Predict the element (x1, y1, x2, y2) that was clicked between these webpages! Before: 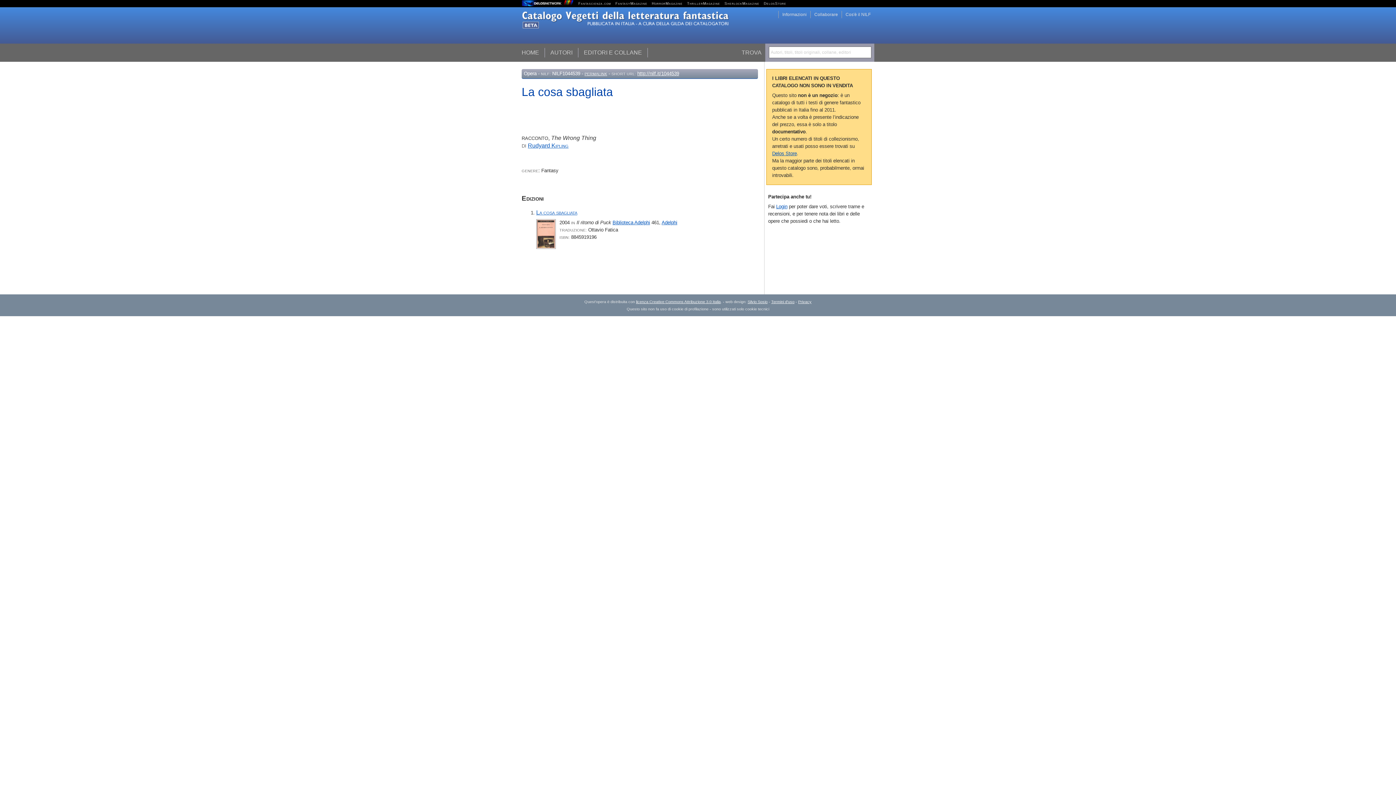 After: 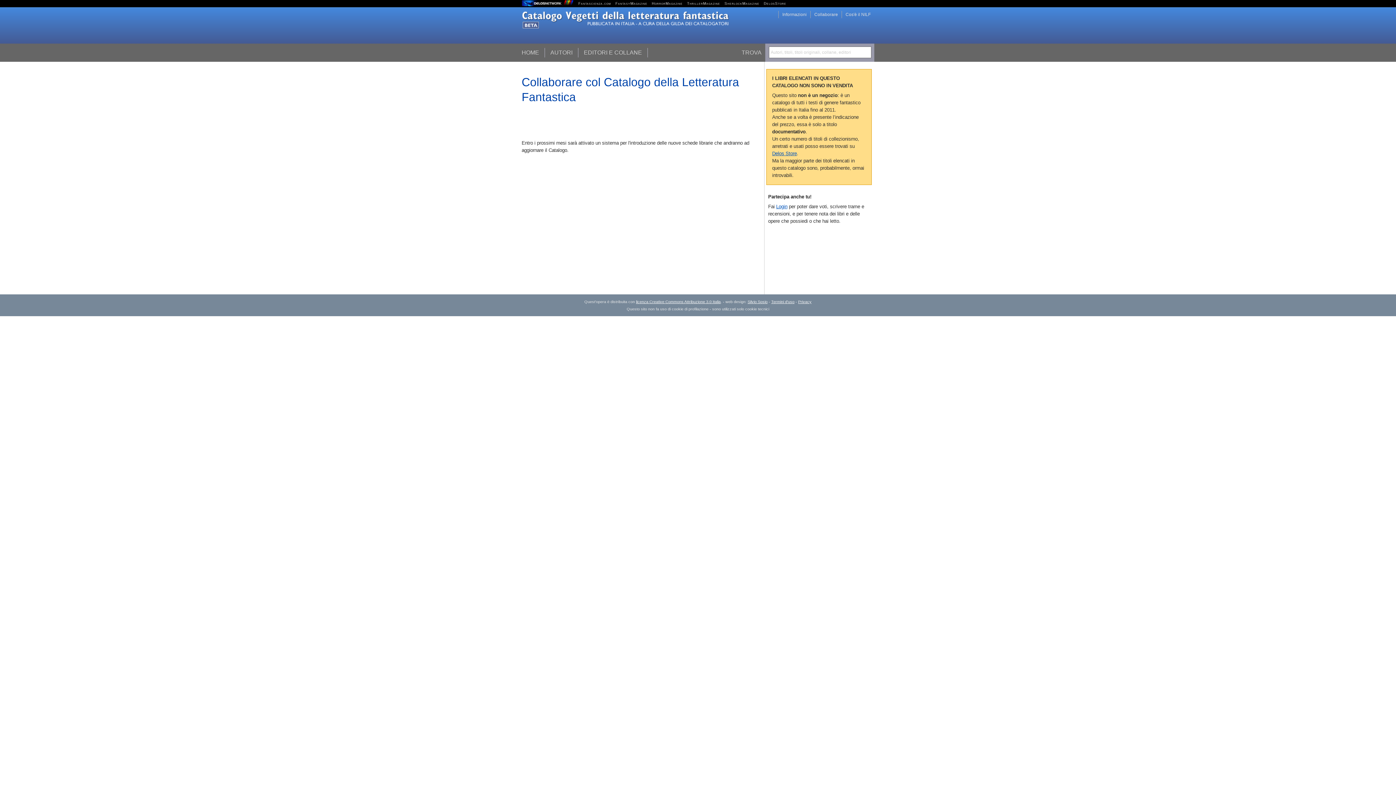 Action: bbox: (810, 10, 838, 18) label: Collaborare